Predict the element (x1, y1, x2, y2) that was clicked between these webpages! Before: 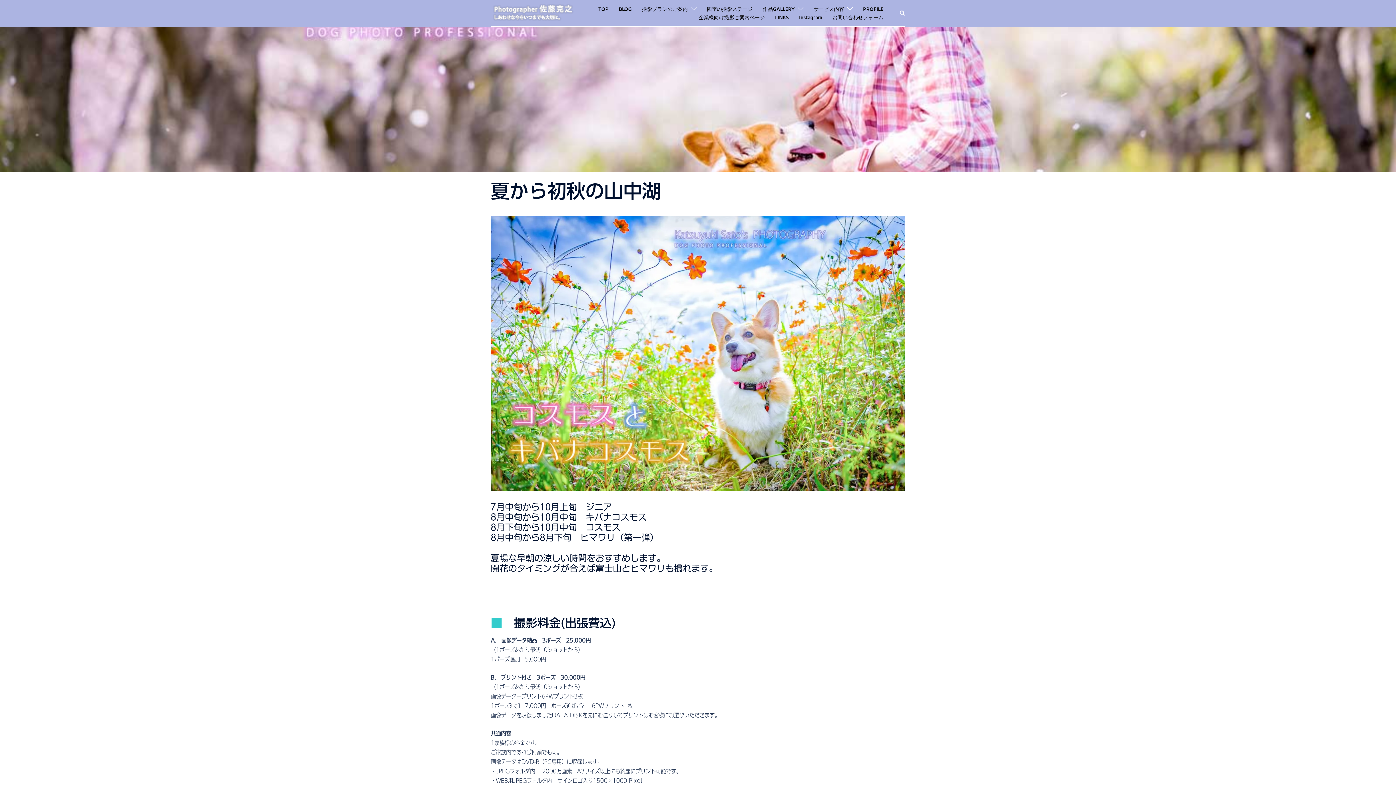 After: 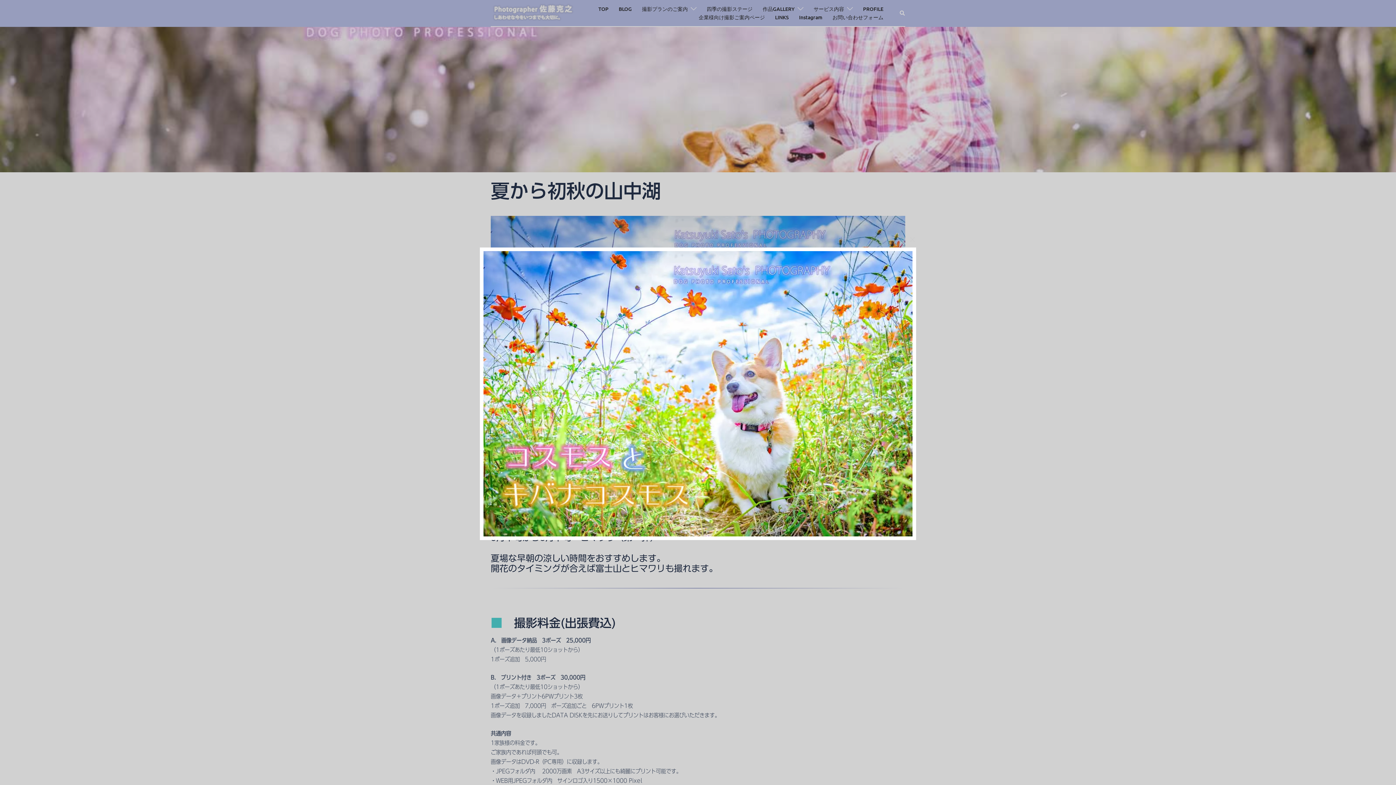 Action: bbox: (490, 347, 905, 358)